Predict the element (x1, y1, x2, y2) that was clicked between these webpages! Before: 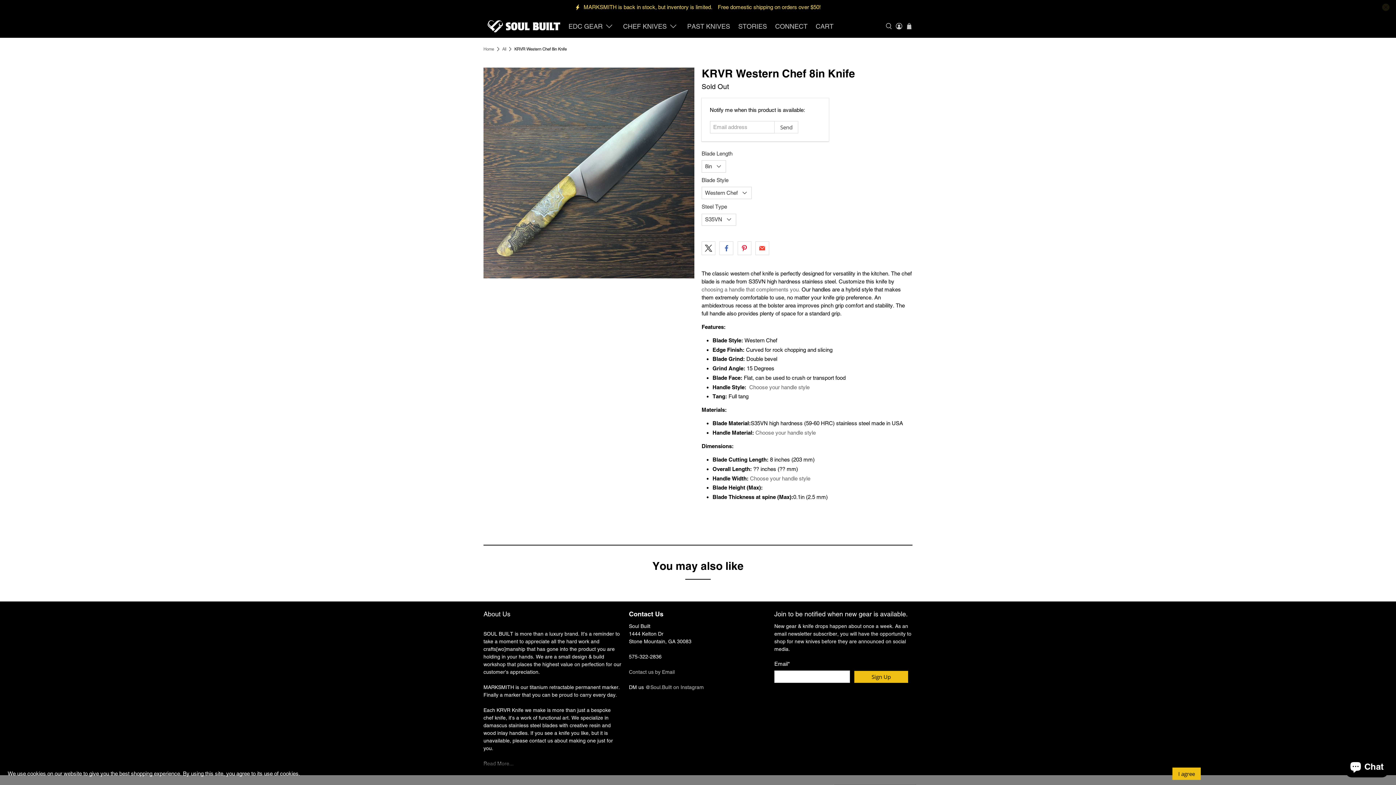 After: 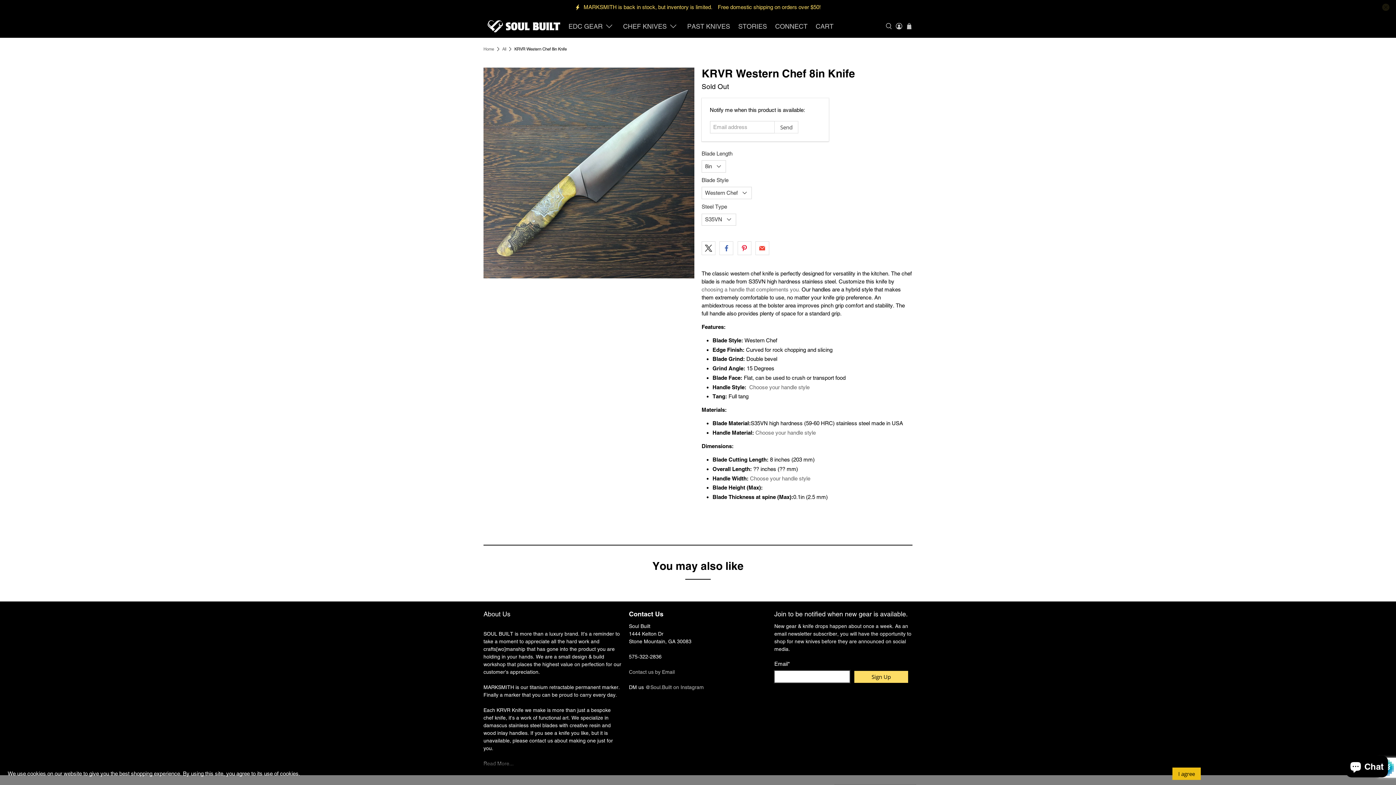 Action: label: Sign Up bbox: (854, 671, 908, 683)